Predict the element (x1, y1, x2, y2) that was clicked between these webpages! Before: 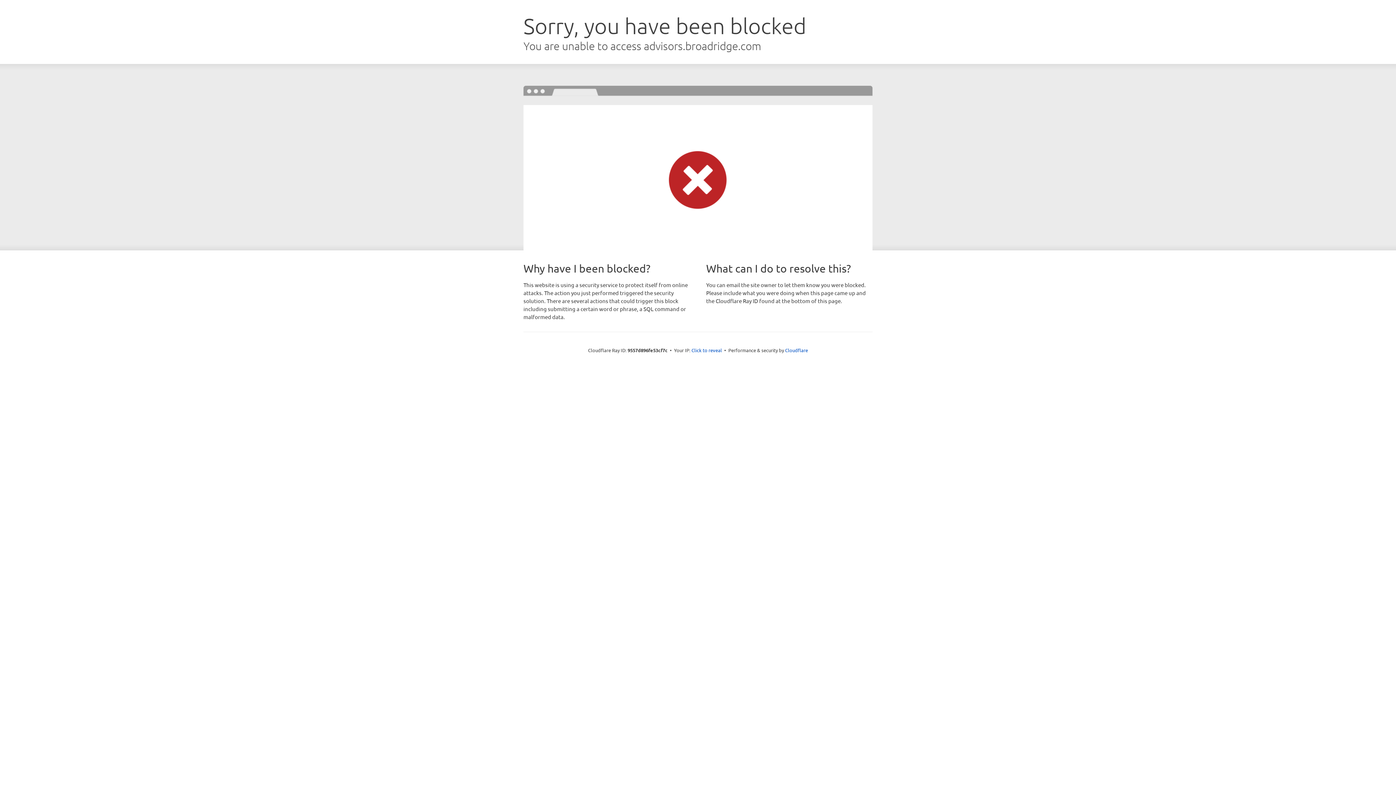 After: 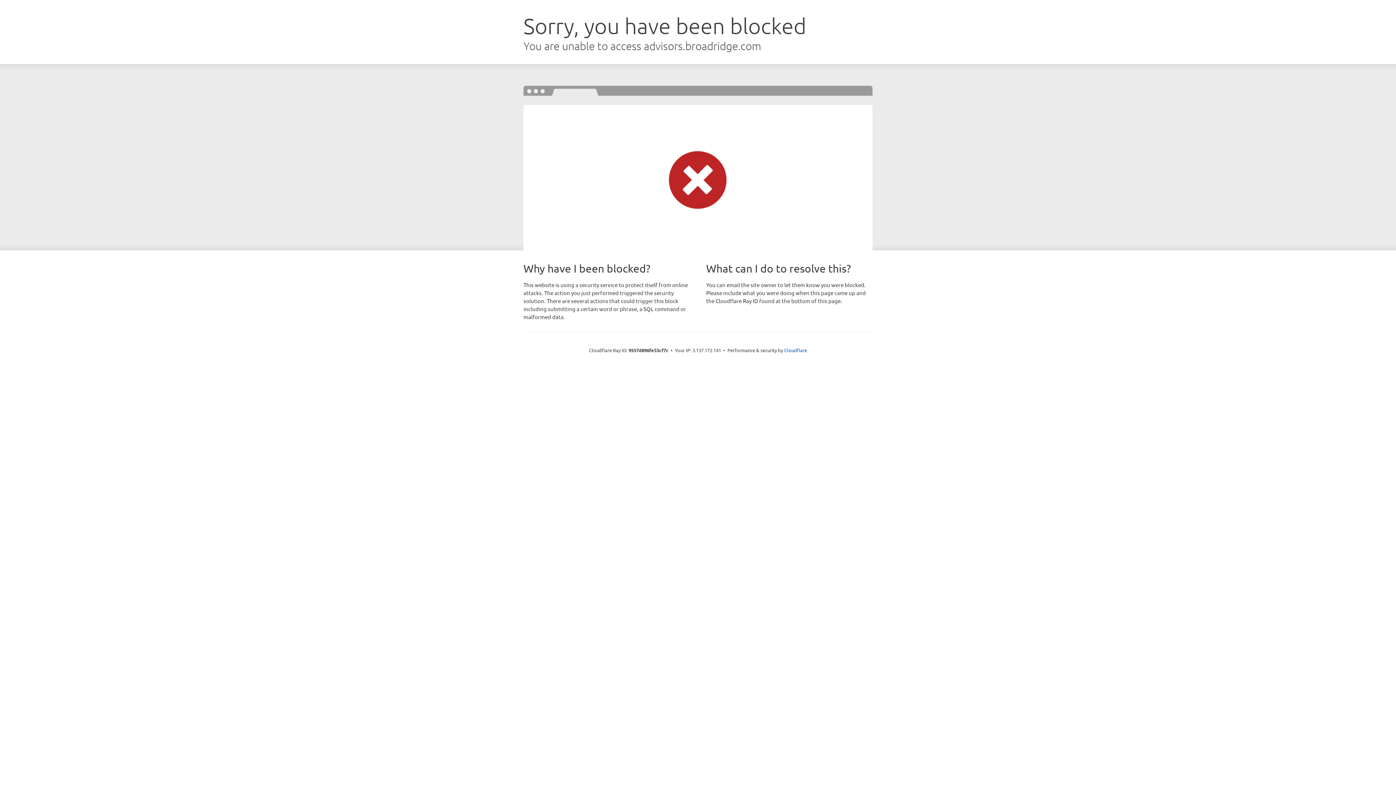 Action: bbox: (691, 346, 722, 353) label: Click to reveal